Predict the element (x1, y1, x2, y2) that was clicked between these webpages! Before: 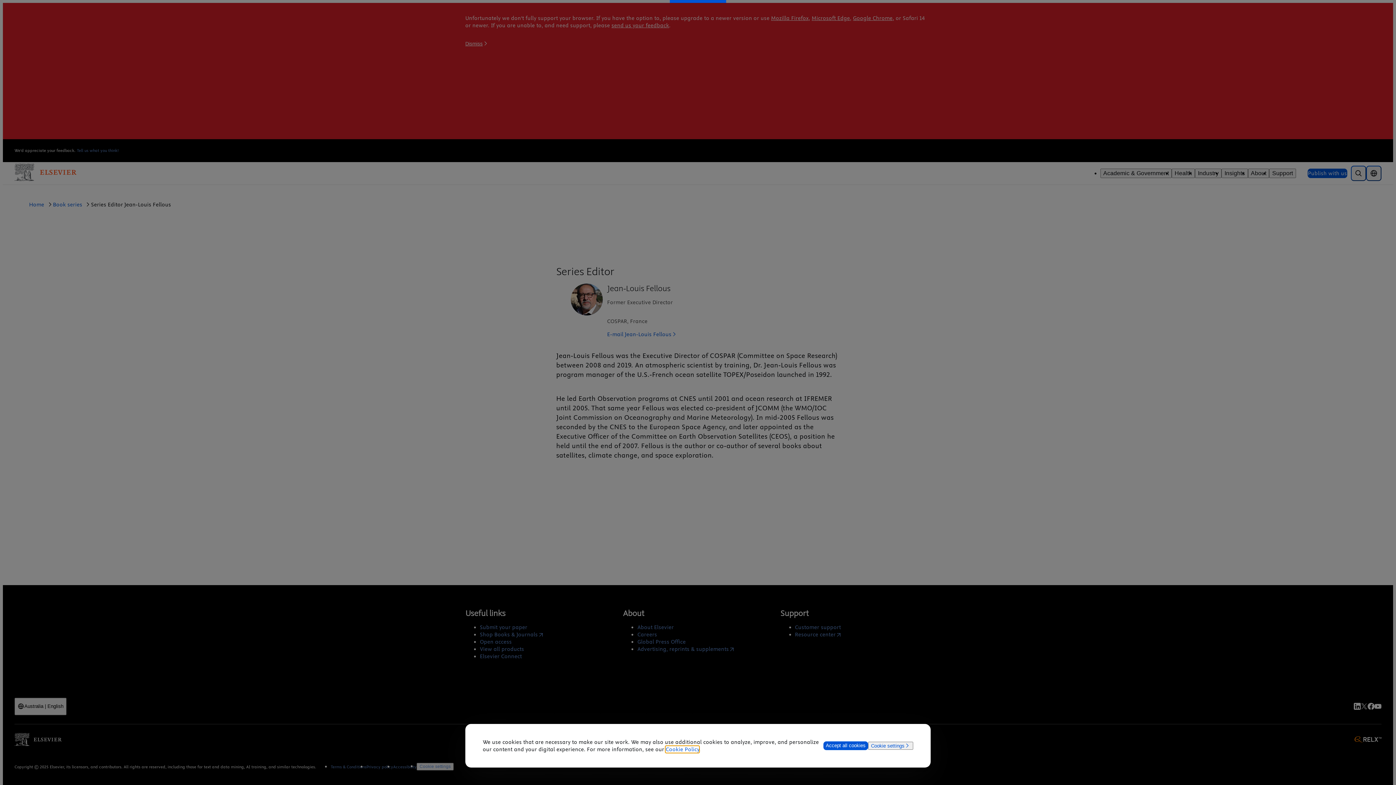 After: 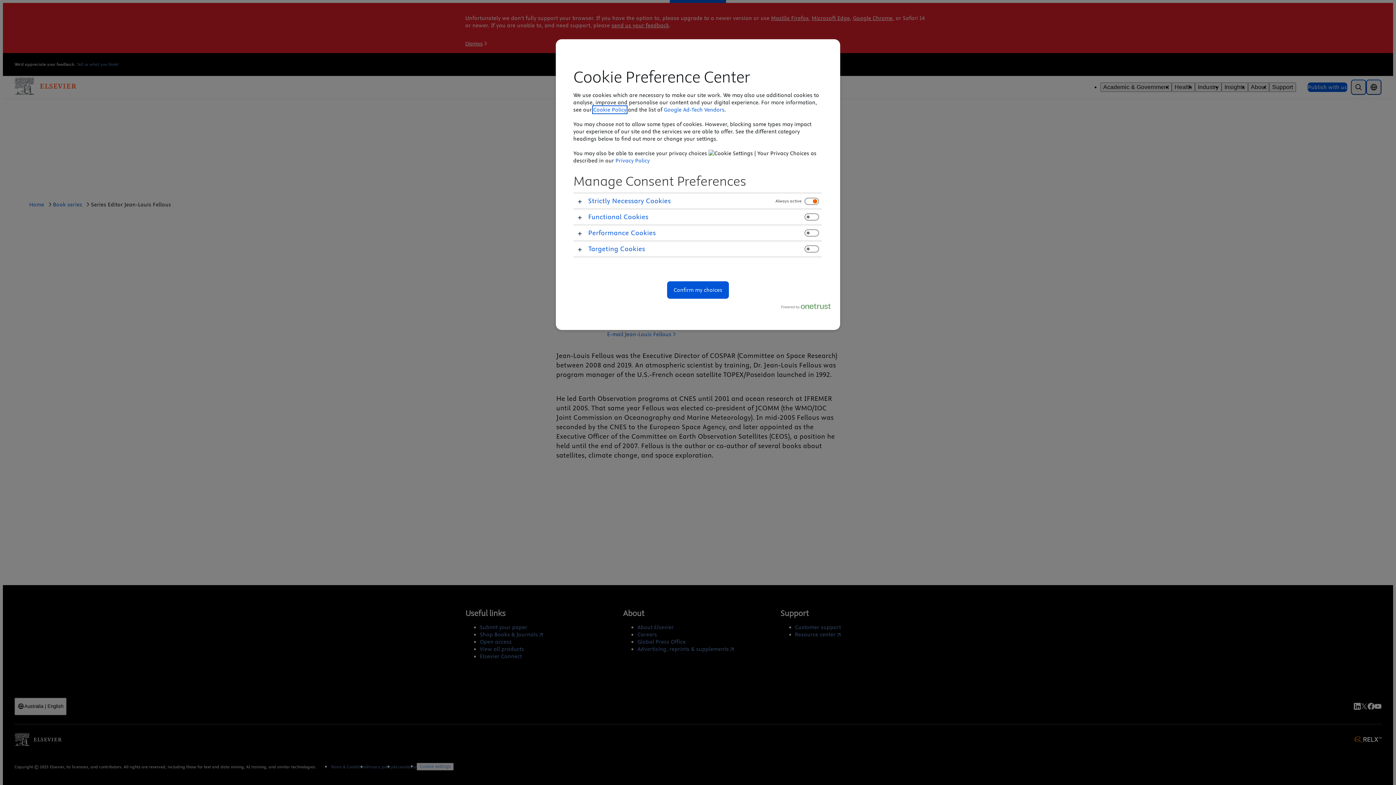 Action: bbox: (868, 742, 913, 750) label: Cookie settings